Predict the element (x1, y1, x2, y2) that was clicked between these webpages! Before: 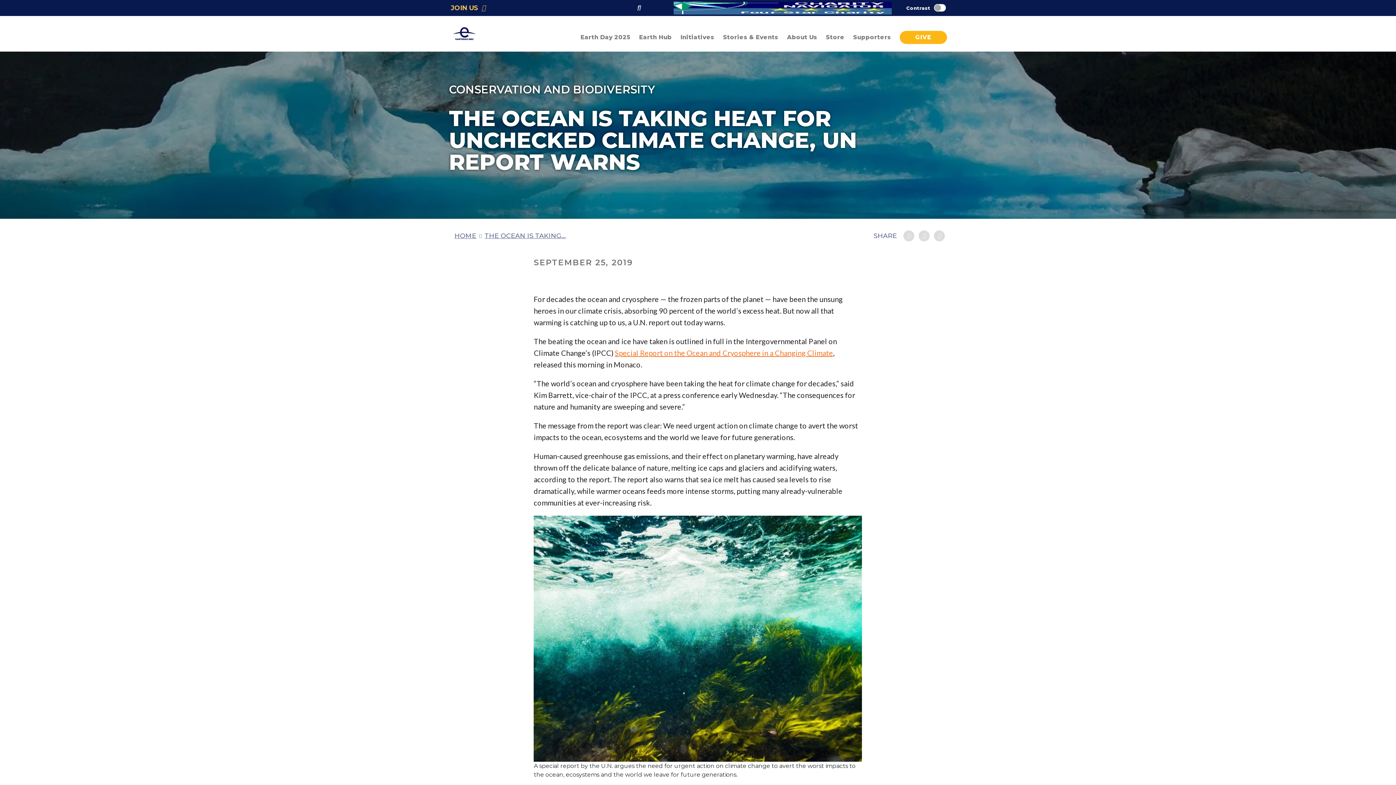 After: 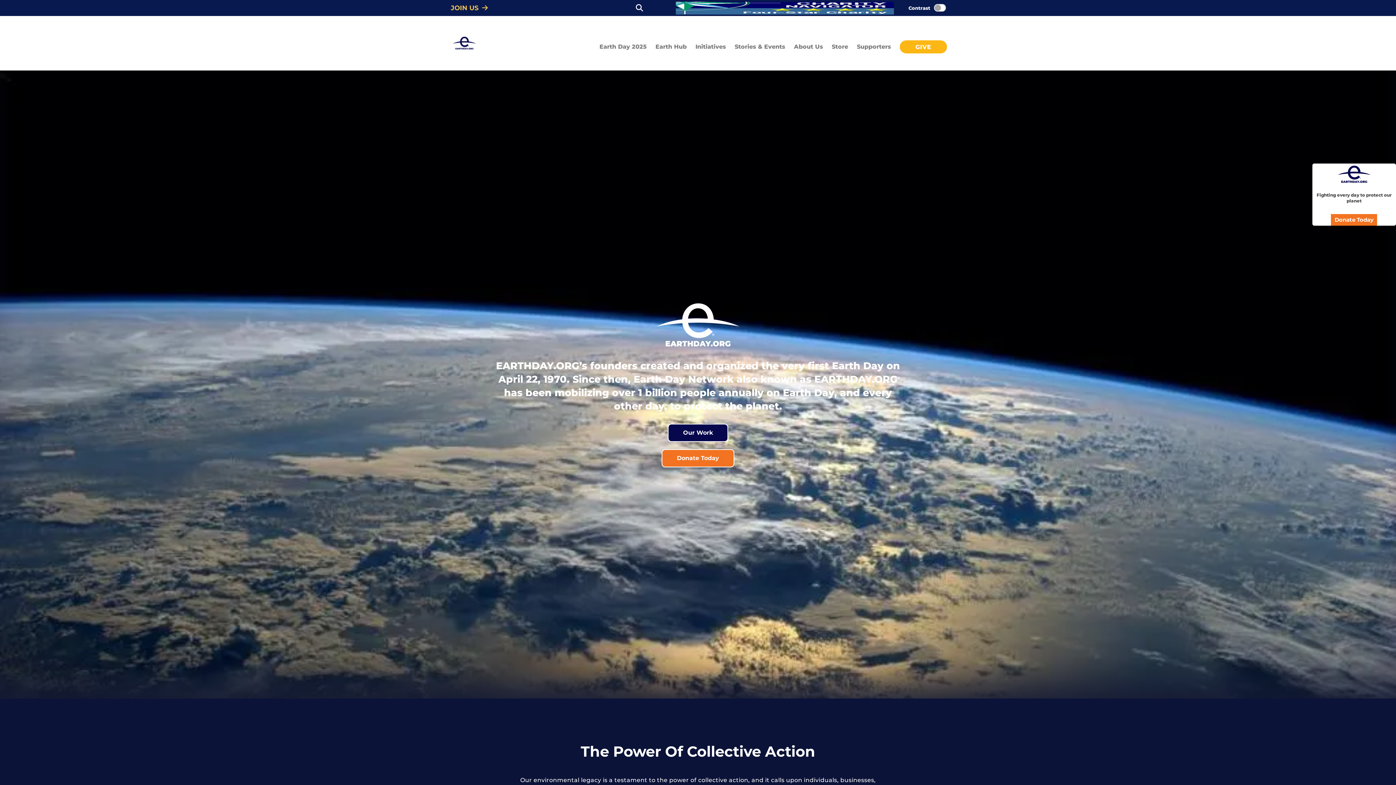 Action: bbox: (454, 230, 476, 240) label: HOME